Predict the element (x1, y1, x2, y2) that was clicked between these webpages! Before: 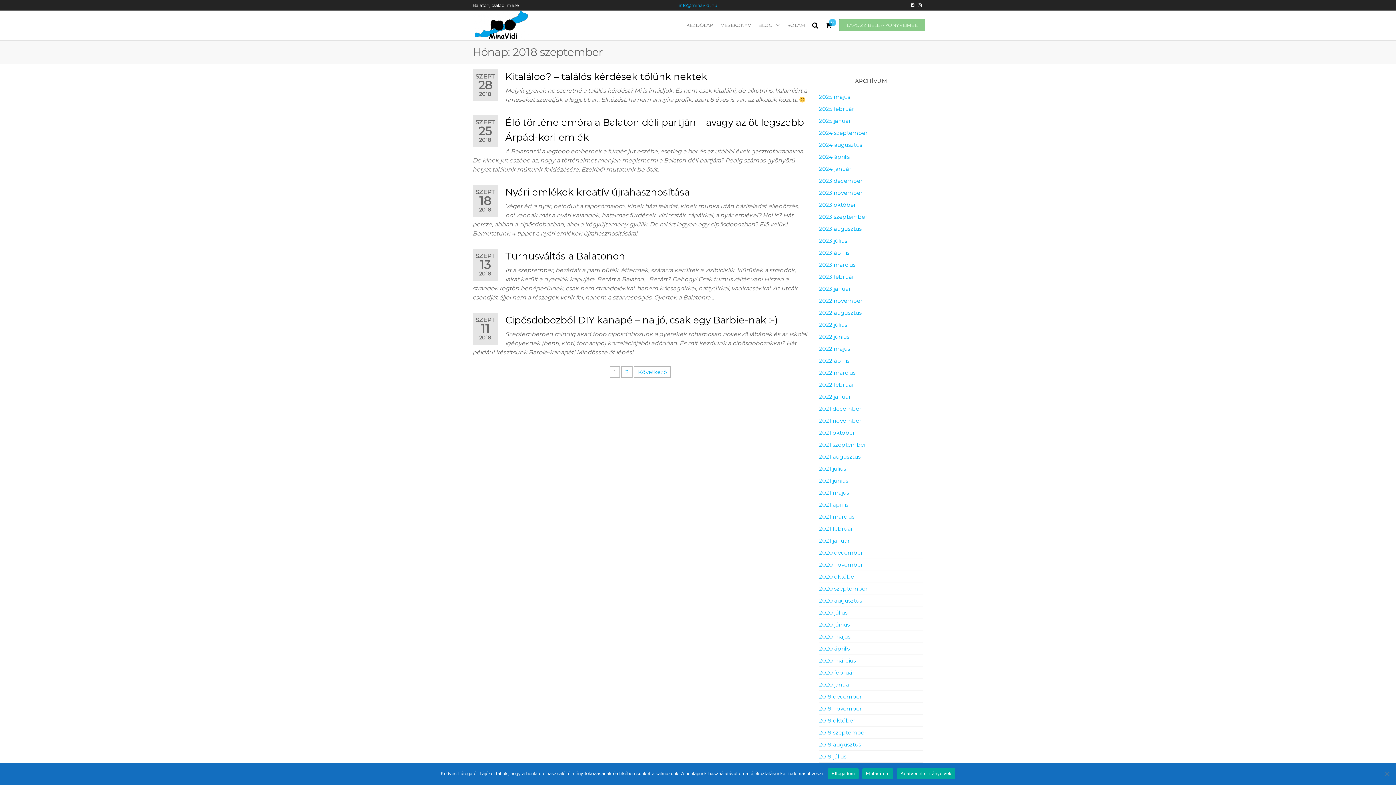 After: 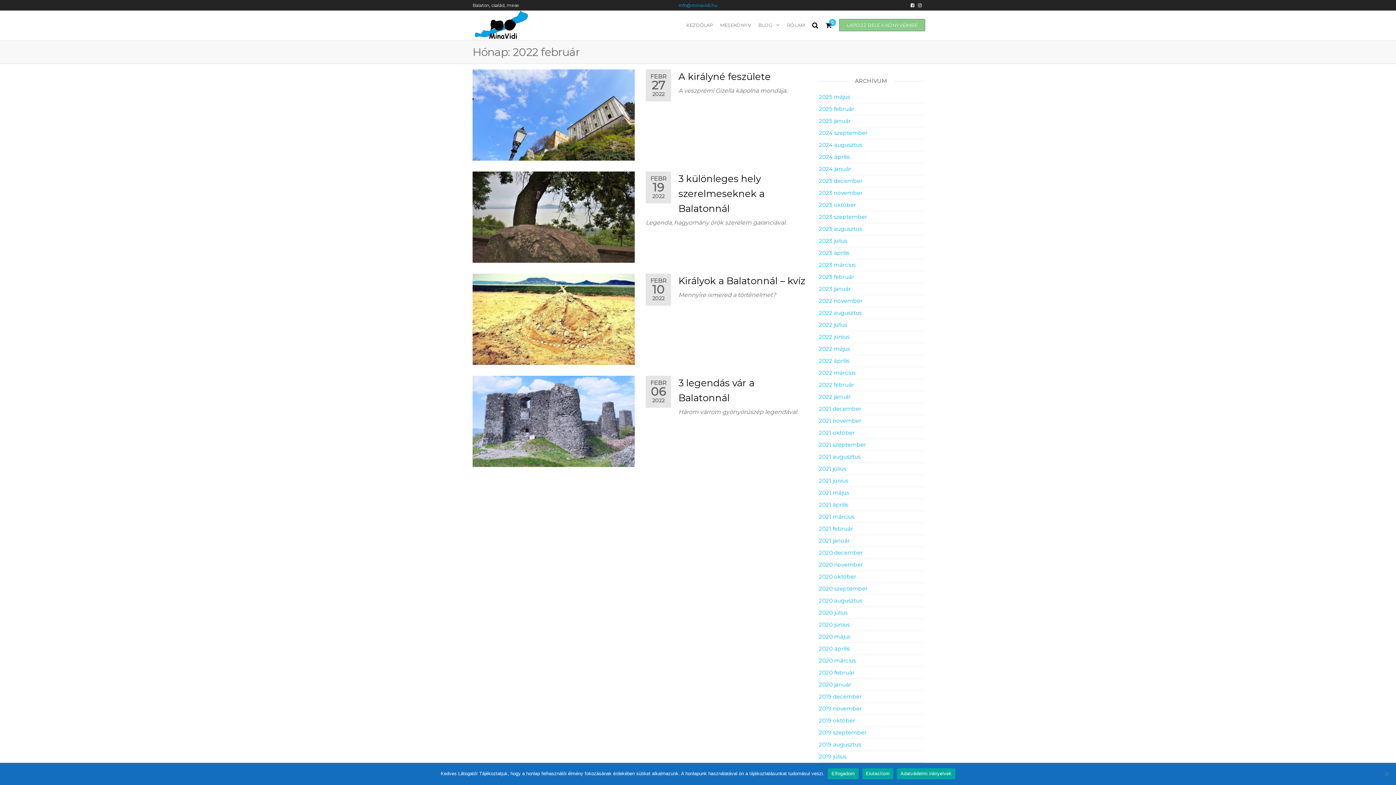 Action: label: 2022 február bbox: (819, 381, 854, 388)